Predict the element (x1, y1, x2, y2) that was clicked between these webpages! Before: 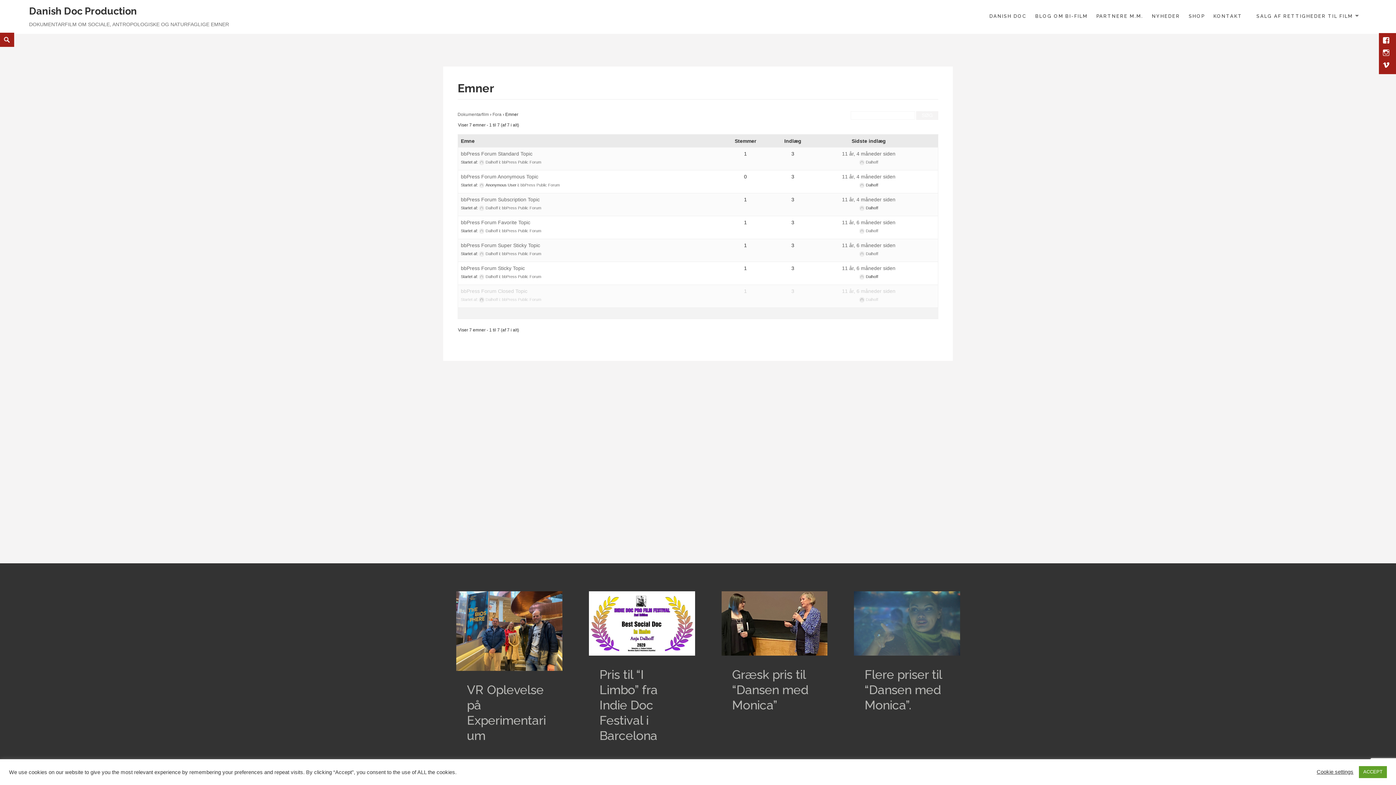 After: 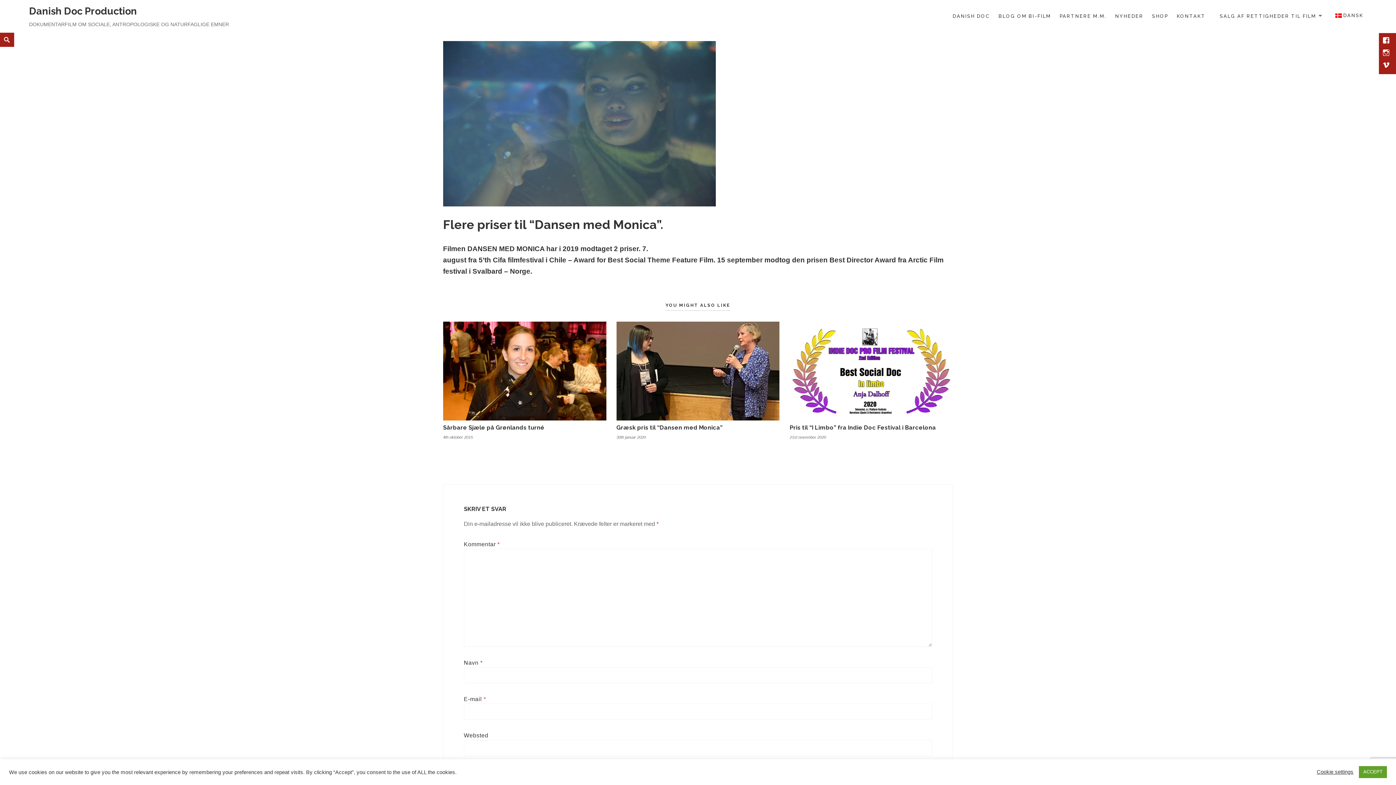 Action: bbox: (864, 667, 942, 713) label: Flere priser til “Dansen med Monica”.